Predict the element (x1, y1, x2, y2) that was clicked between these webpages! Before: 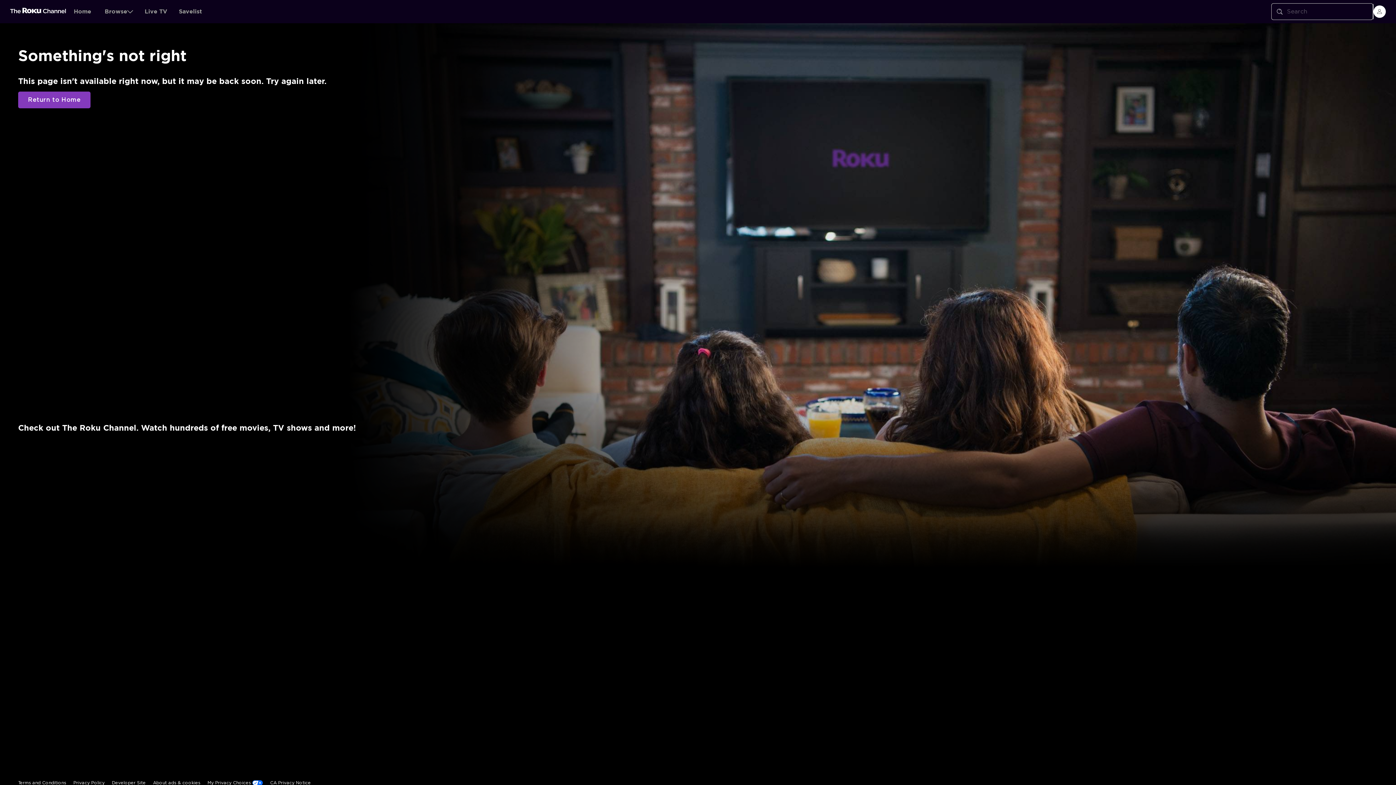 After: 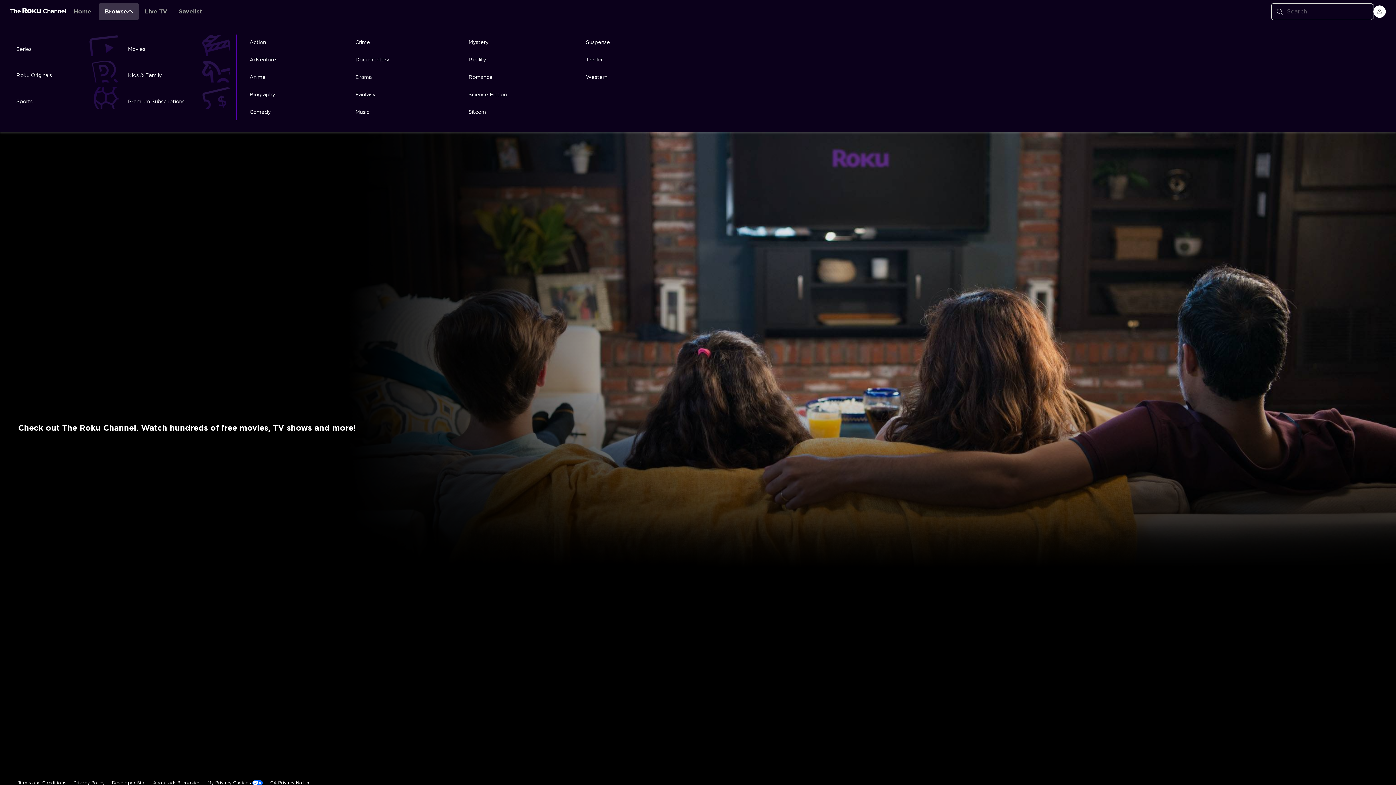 Action: label: Browse bbox: (98, 2, 138, 20)